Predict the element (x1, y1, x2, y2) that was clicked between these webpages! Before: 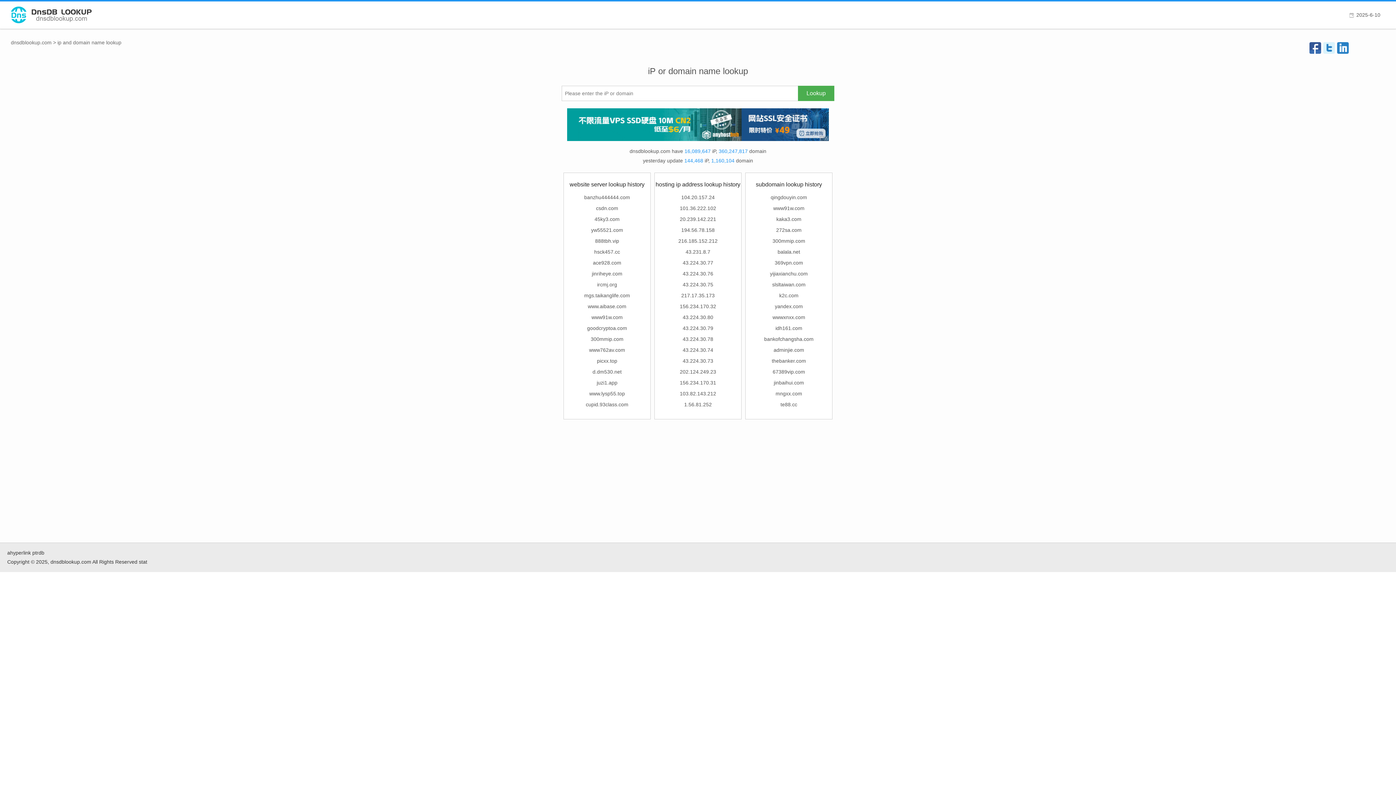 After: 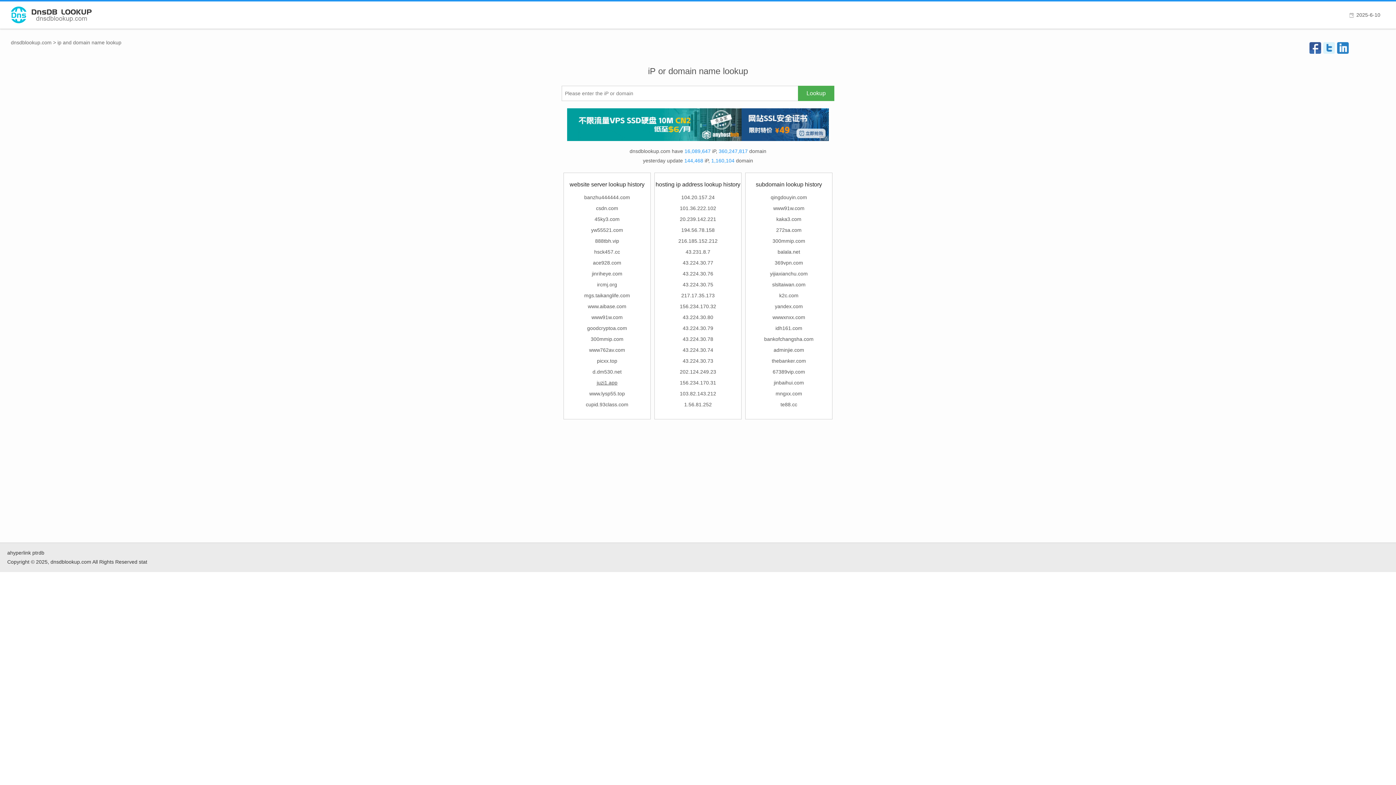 Action: bbox: (596, 380, 617, 385) label: juzi1.app